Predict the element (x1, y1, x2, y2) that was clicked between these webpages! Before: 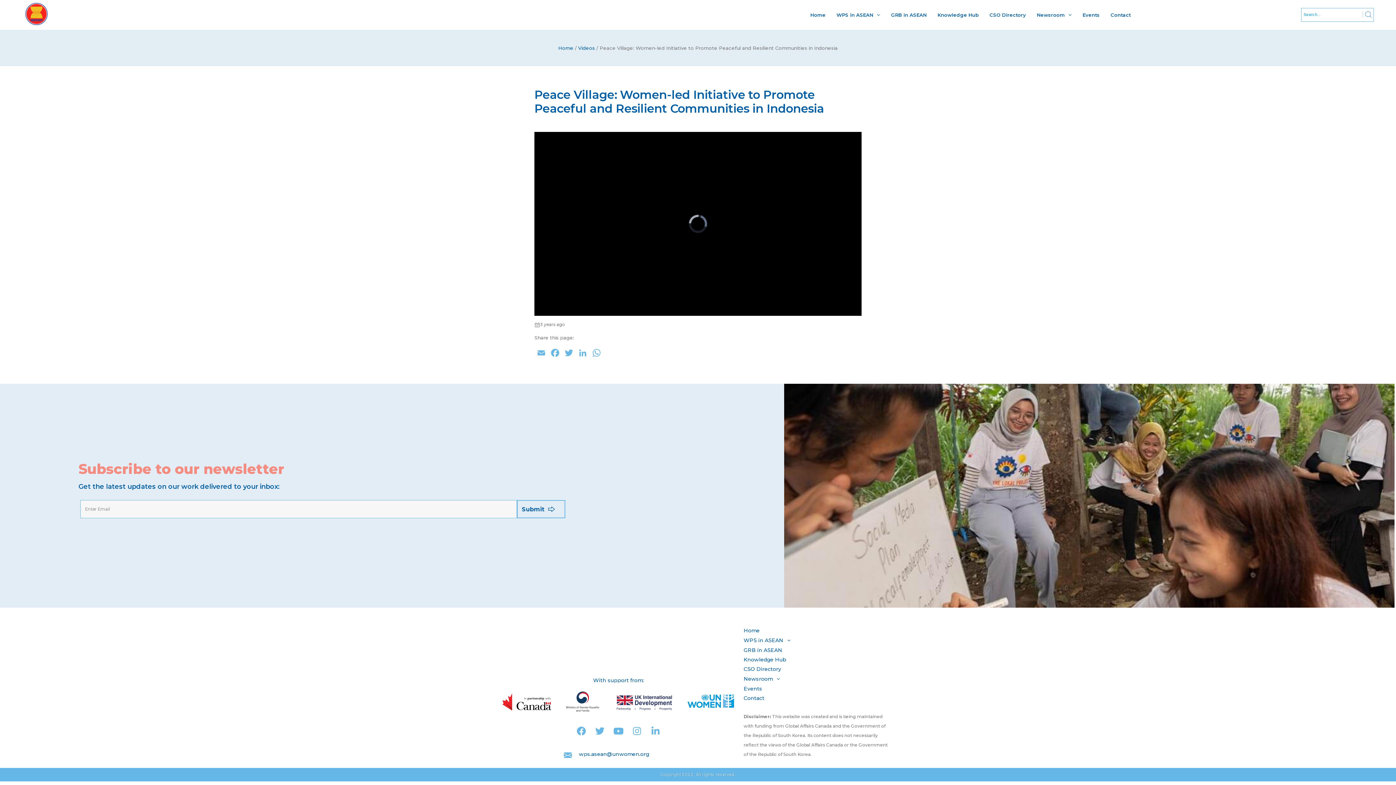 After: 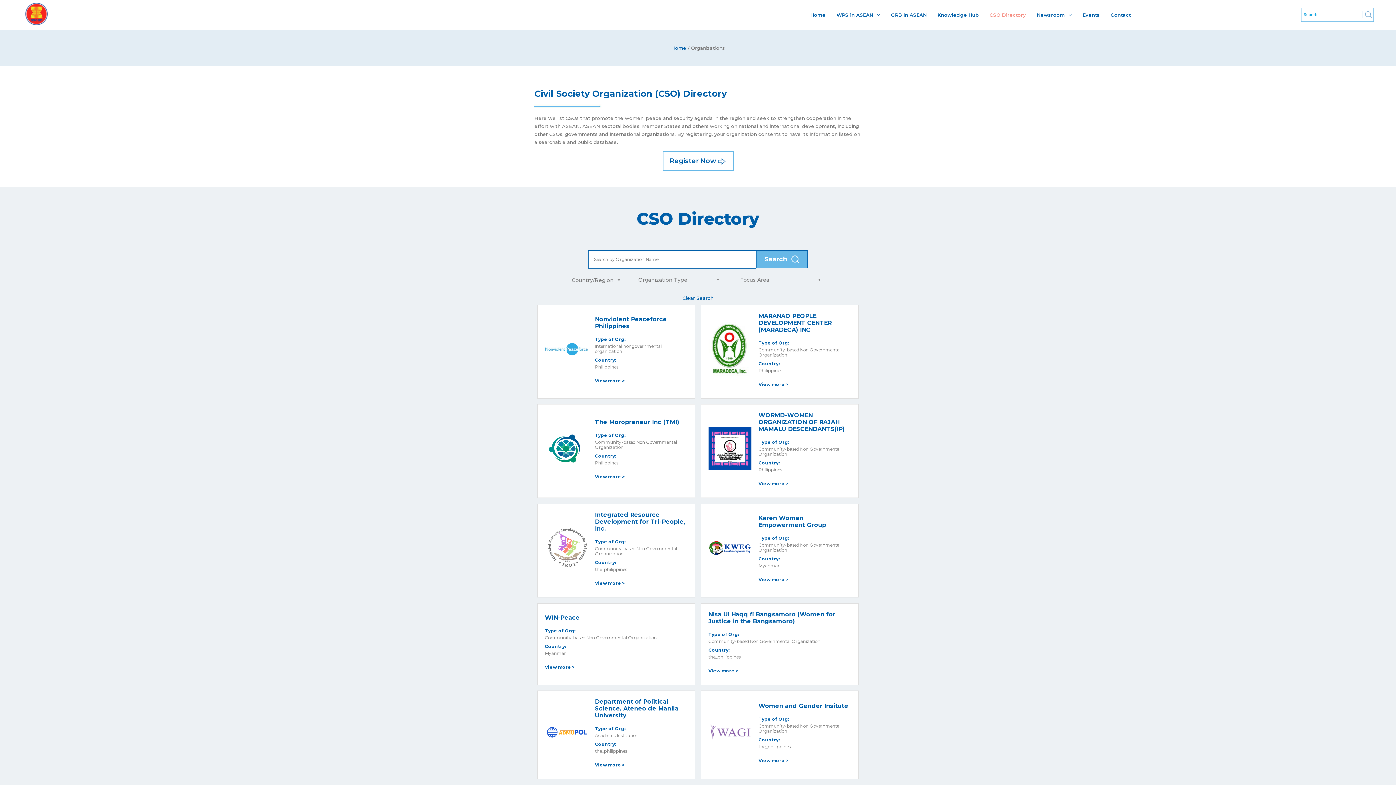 Action: bbox: (984, 7, 1031, 22) label: CSO Directory